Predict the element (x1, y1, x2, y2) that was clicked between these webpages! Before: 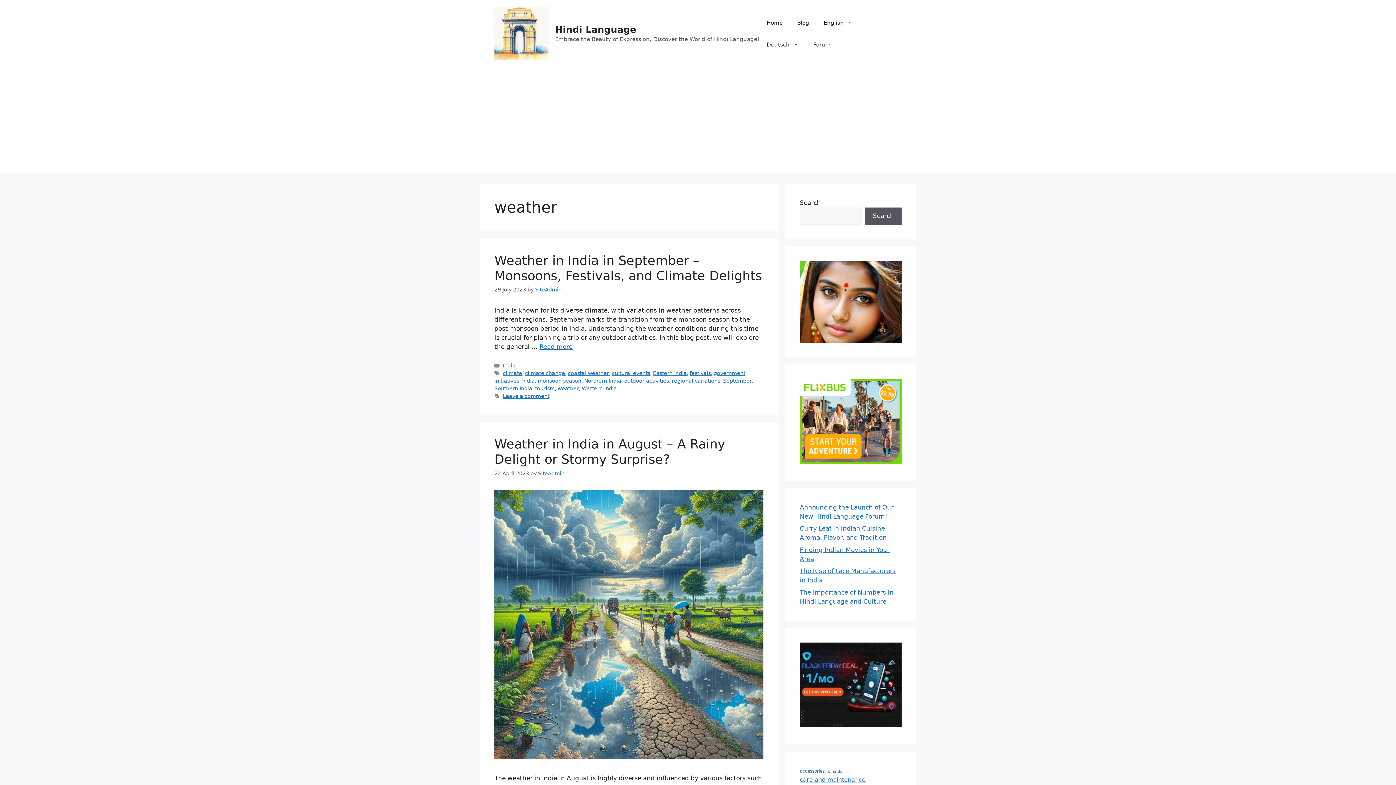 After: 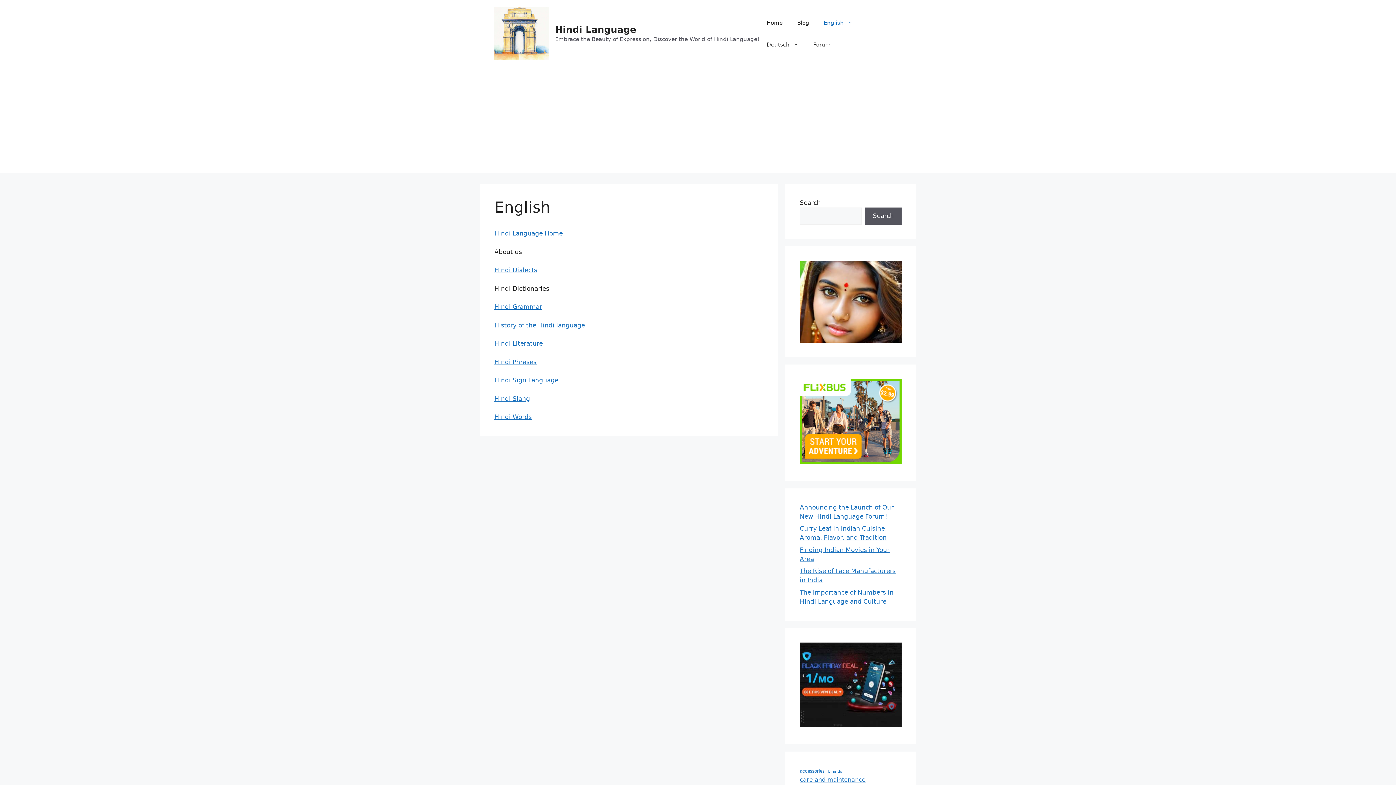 Action: label: English bbox: (816, 12, 860, 33)